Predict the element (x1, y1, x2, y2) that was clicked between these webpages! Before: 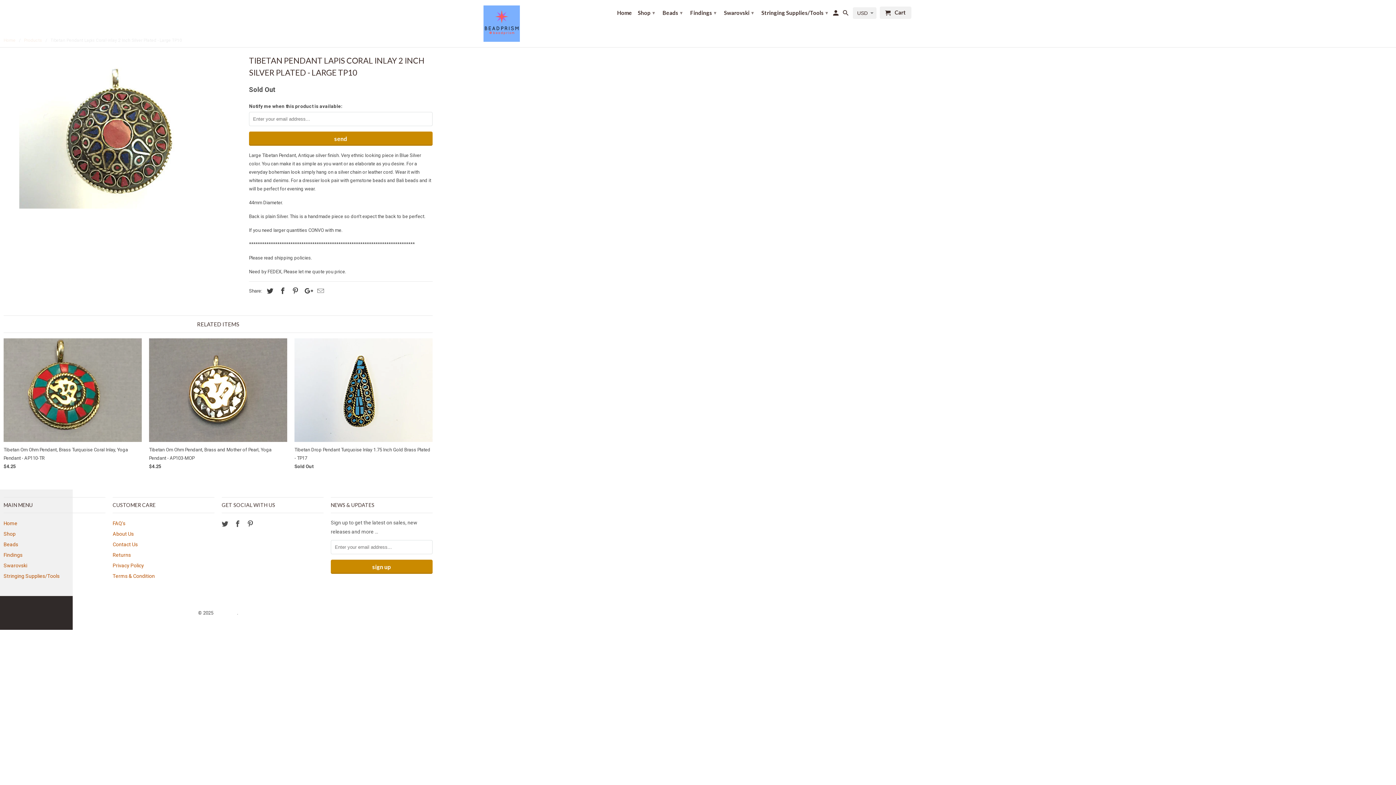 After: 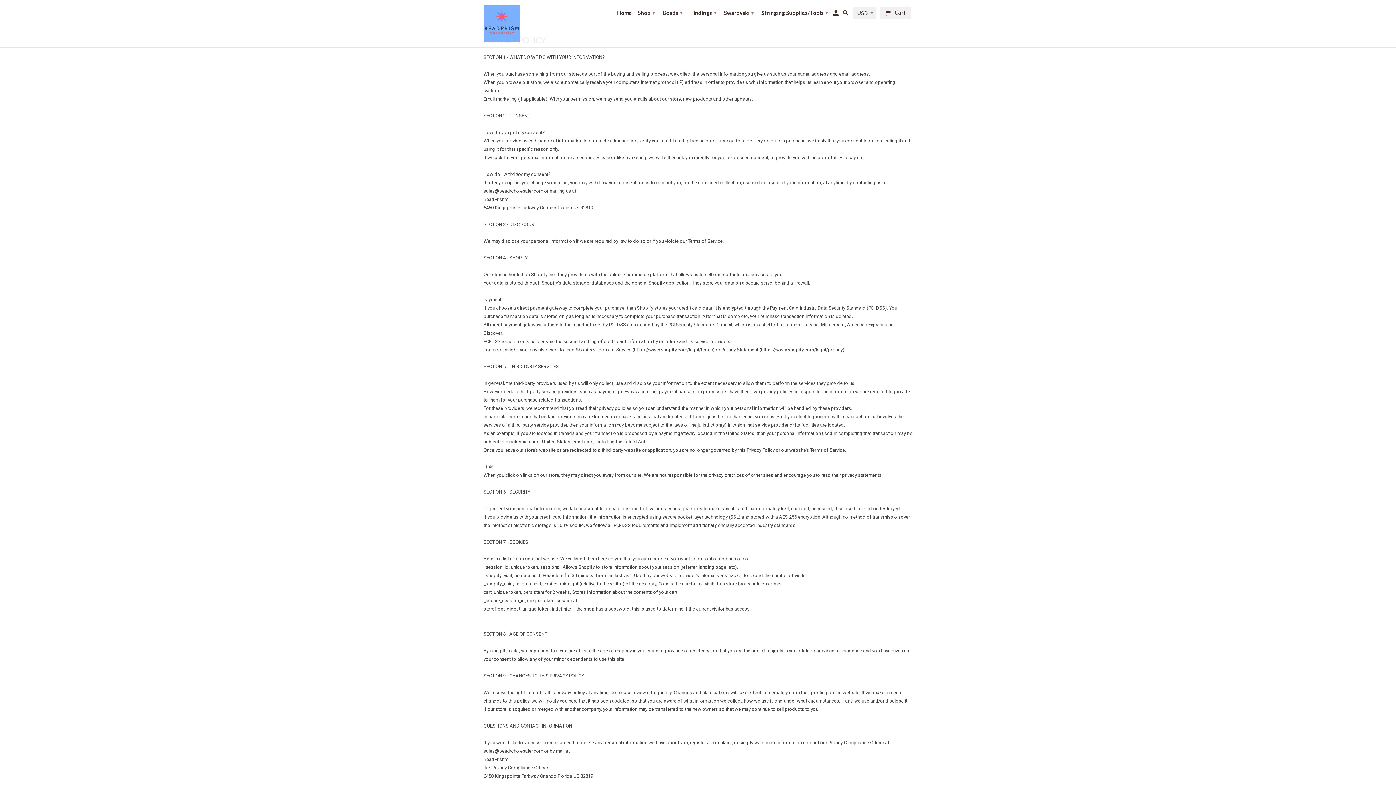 Action: label: Privacy Policy bbox: (112, 562, 144, 568)